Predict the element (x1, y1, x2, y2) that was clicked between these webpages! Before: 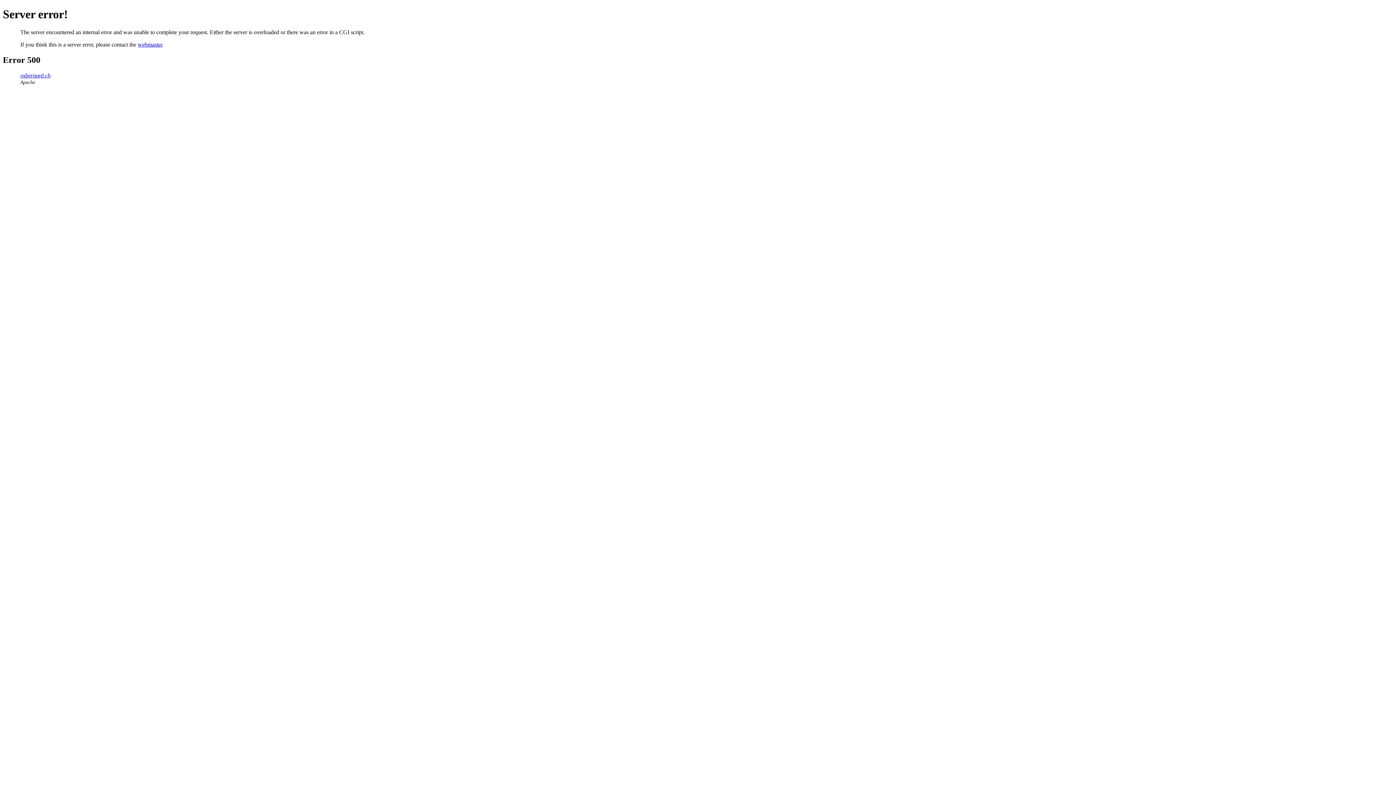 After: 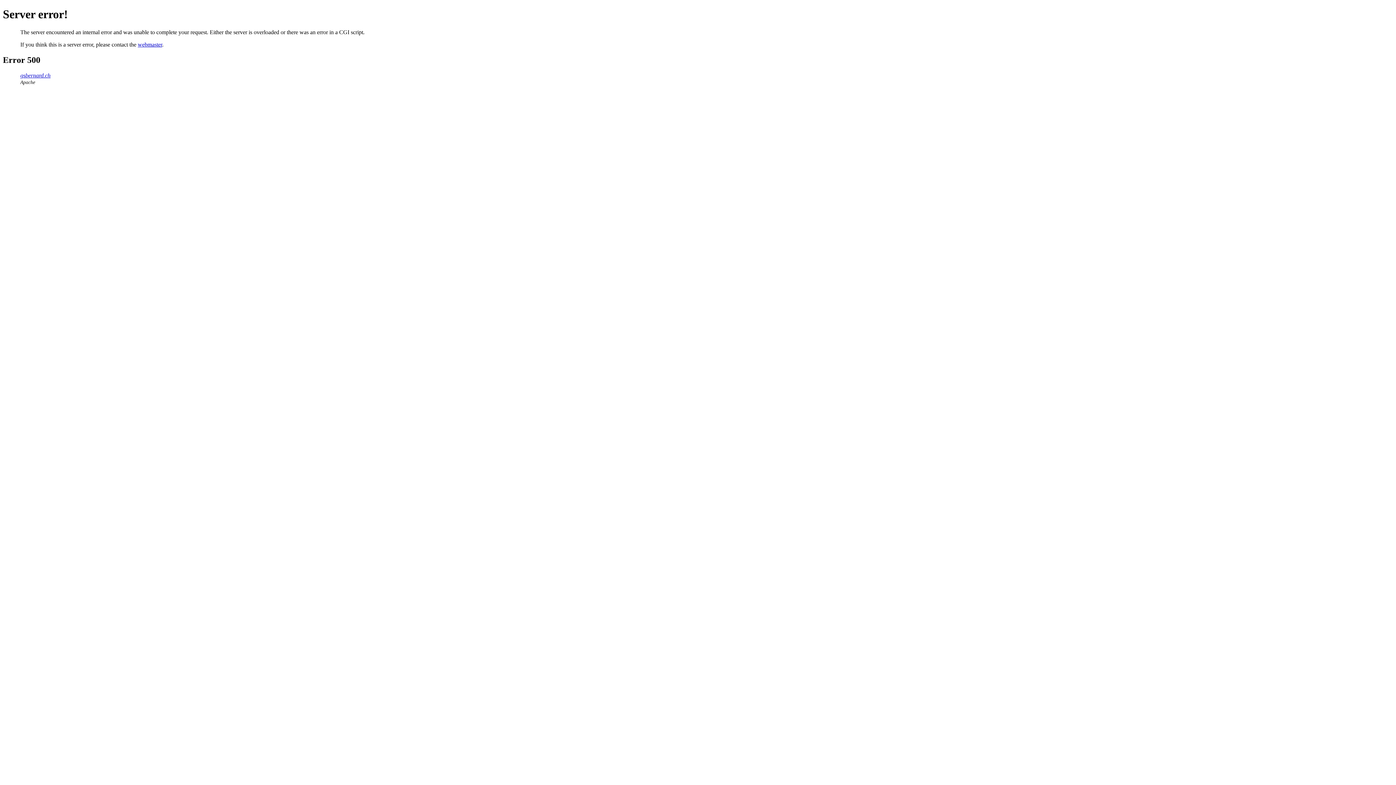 Action: label: webmaster bbox: (137, 41, 162, 47)